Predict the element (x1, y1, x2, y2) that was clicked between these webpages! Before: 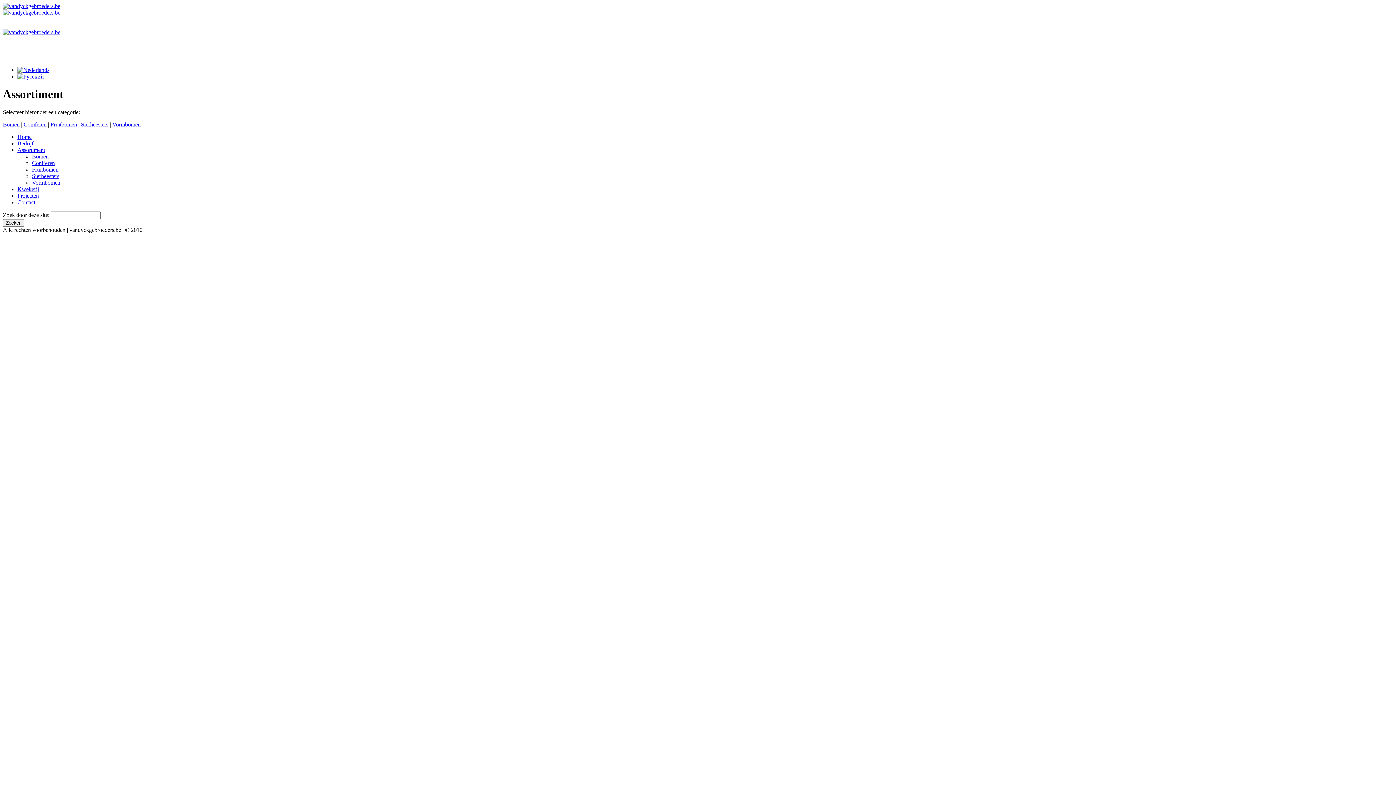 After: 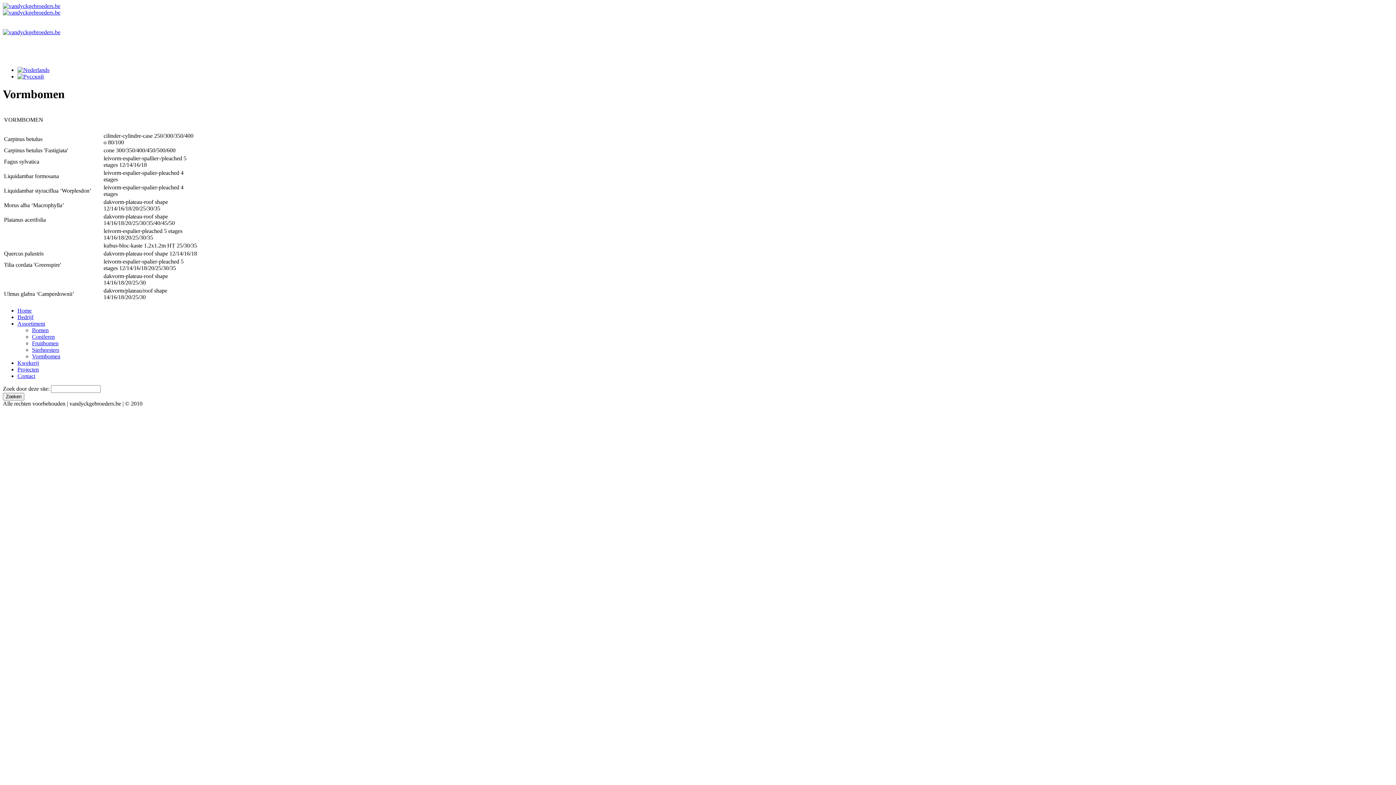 Action: bbox: (112, 121, 140, 127) label: Vormbomen